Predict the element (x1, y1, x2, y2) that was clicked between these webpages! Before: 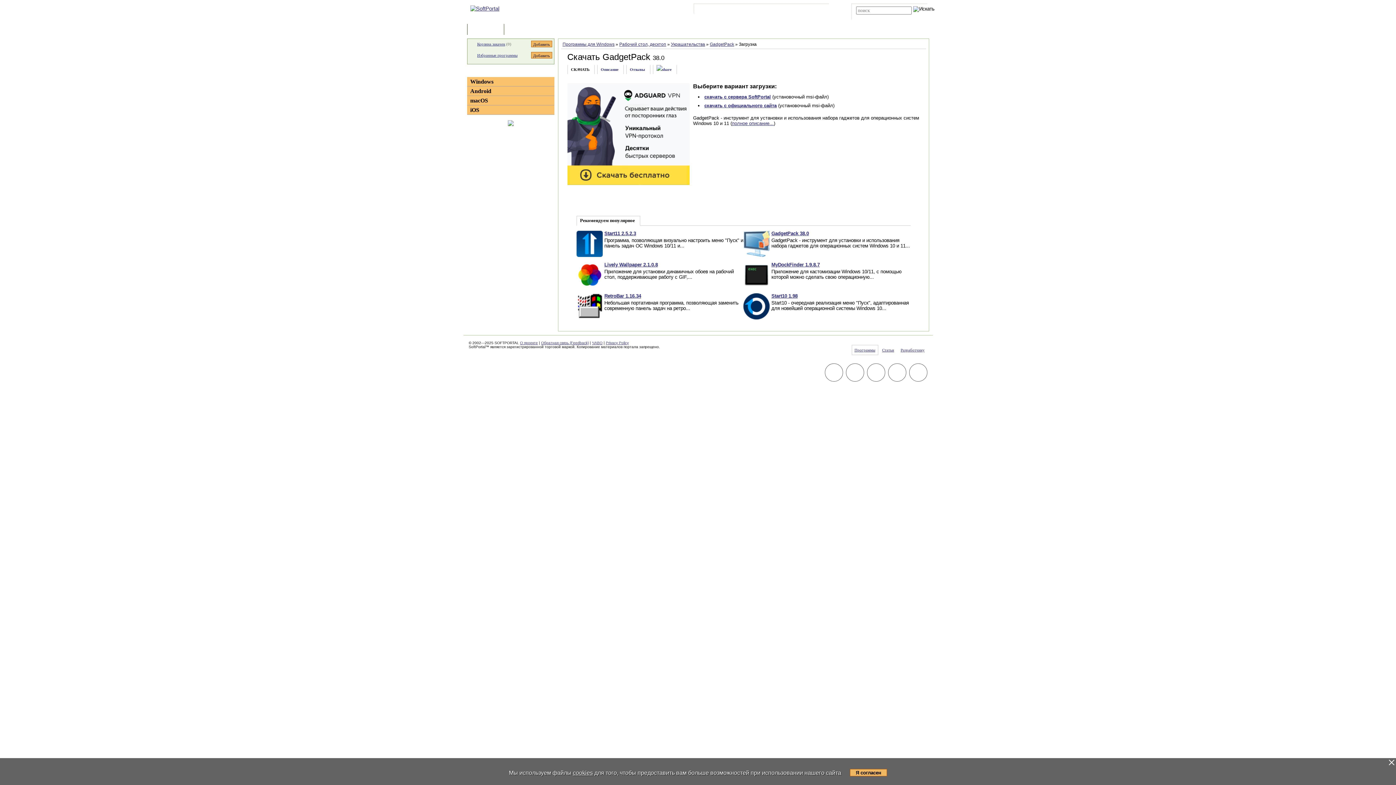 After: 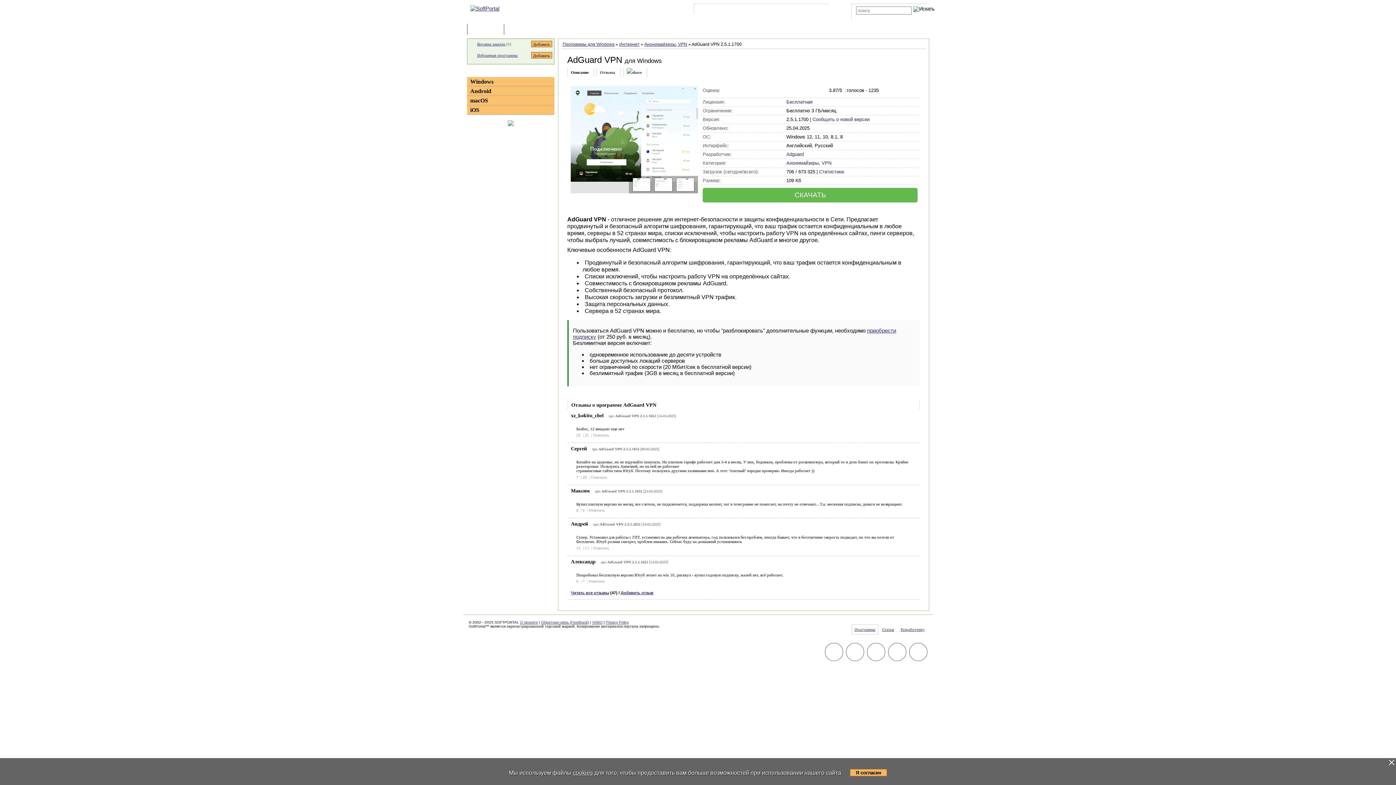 Action: bbox: (567, 180, 689, 186)